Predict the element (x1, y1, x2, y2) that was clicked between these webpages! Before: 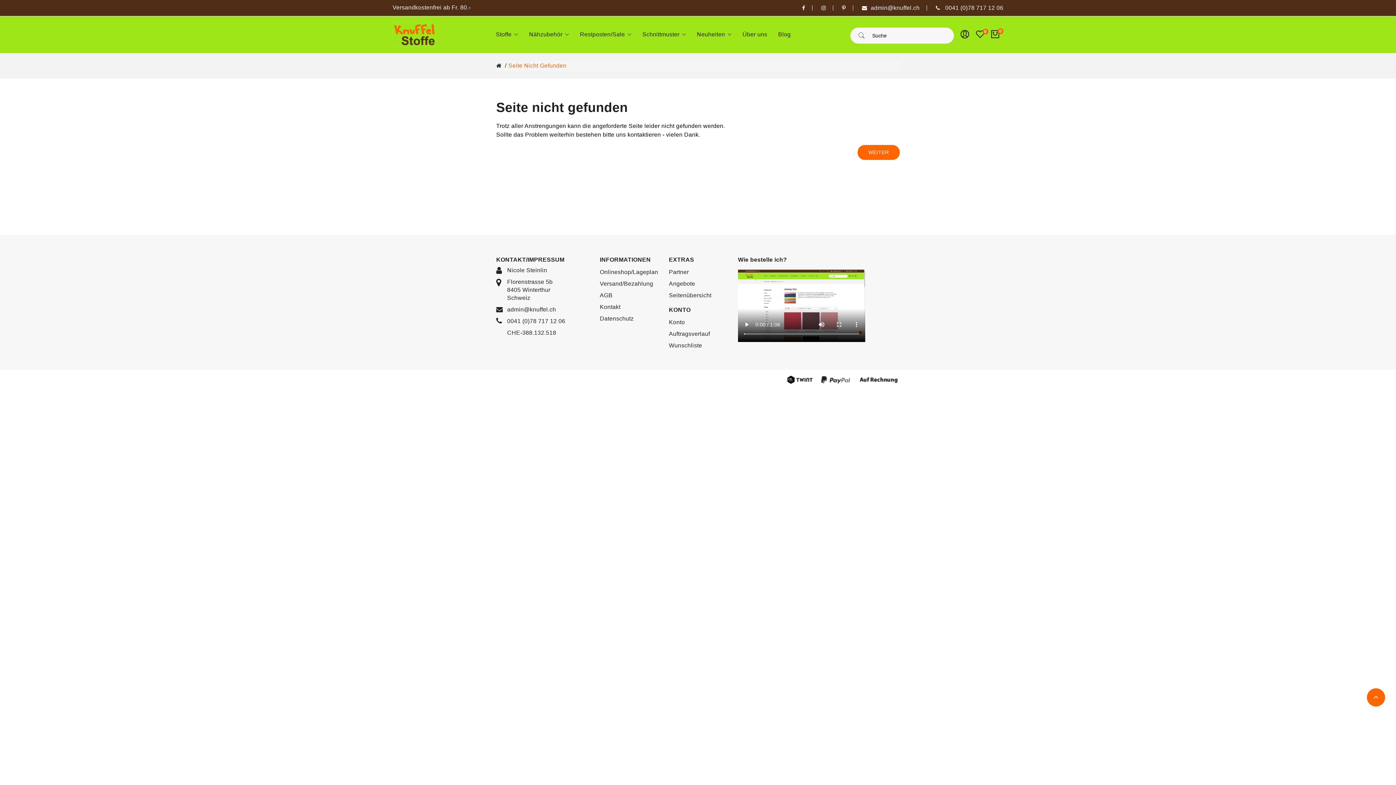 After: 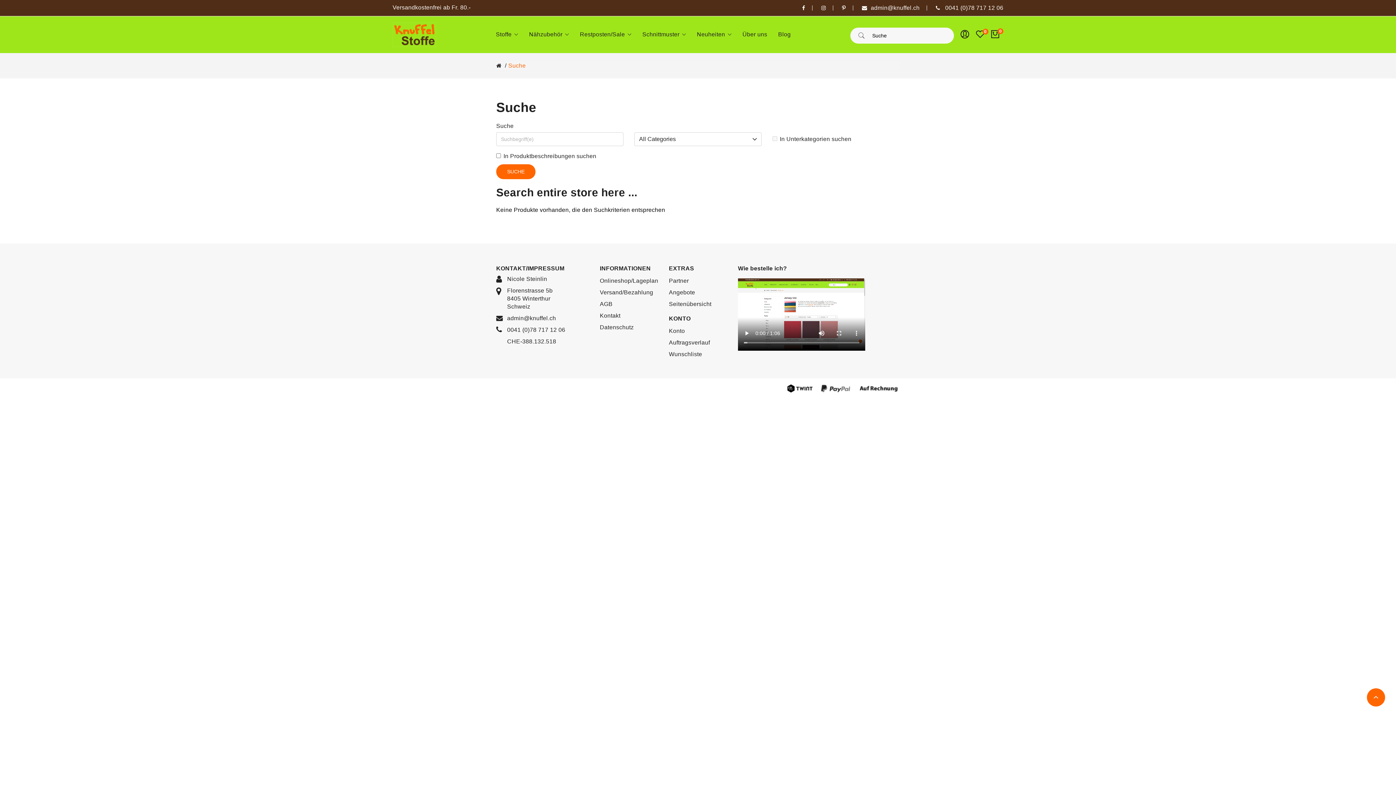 Action: label: search bbox: (854, 27, 869, 43)